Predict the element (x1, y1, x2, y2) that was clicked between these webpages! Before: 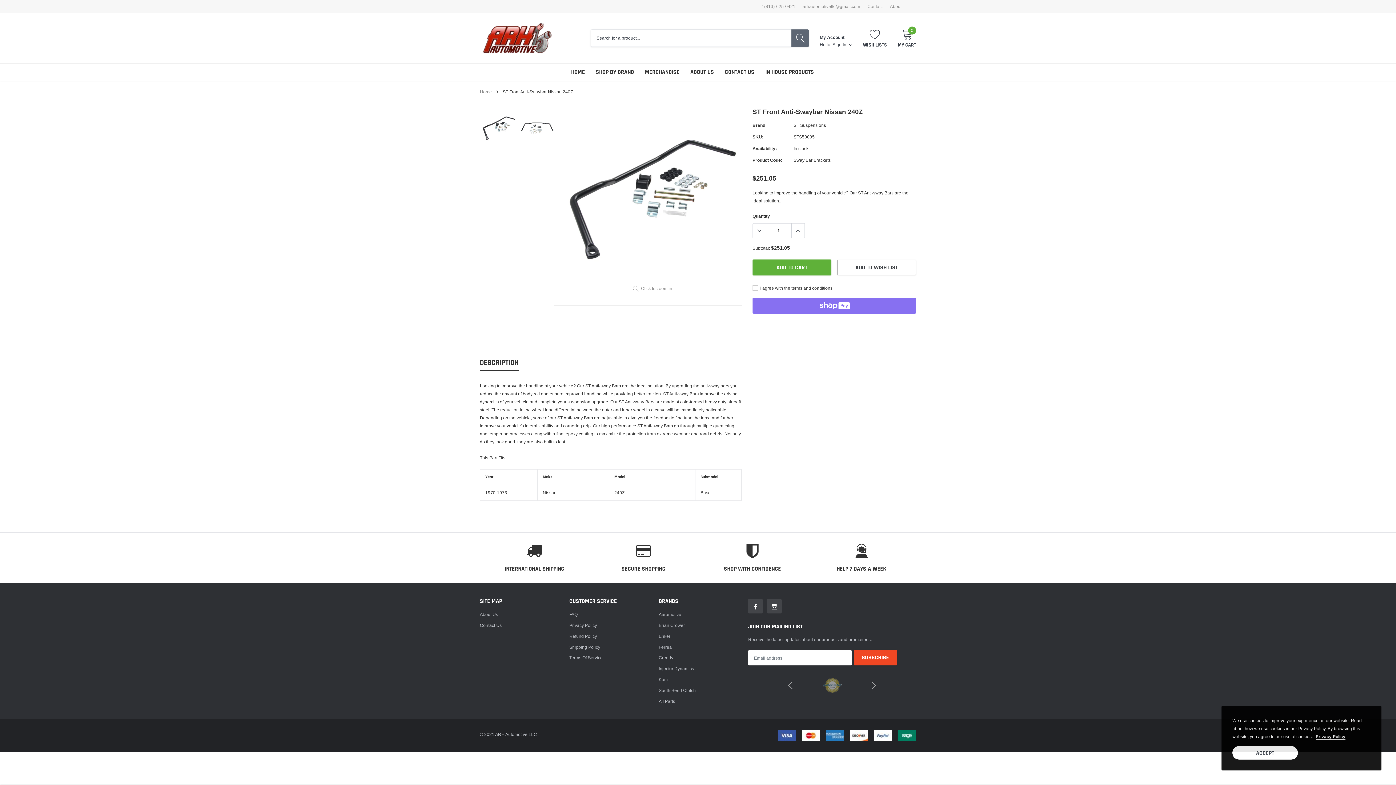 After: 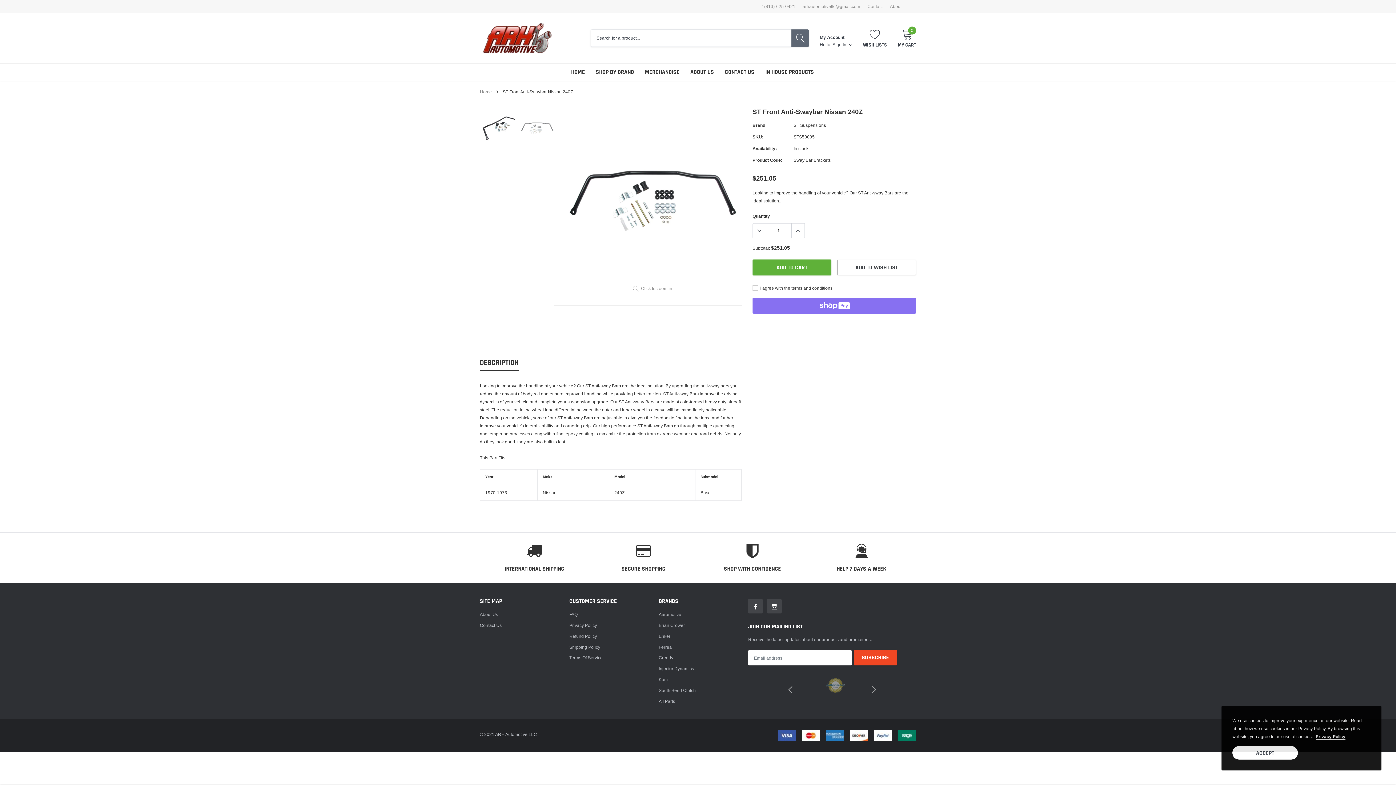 Action: label: link bbox: (520, 110, 554, 145)